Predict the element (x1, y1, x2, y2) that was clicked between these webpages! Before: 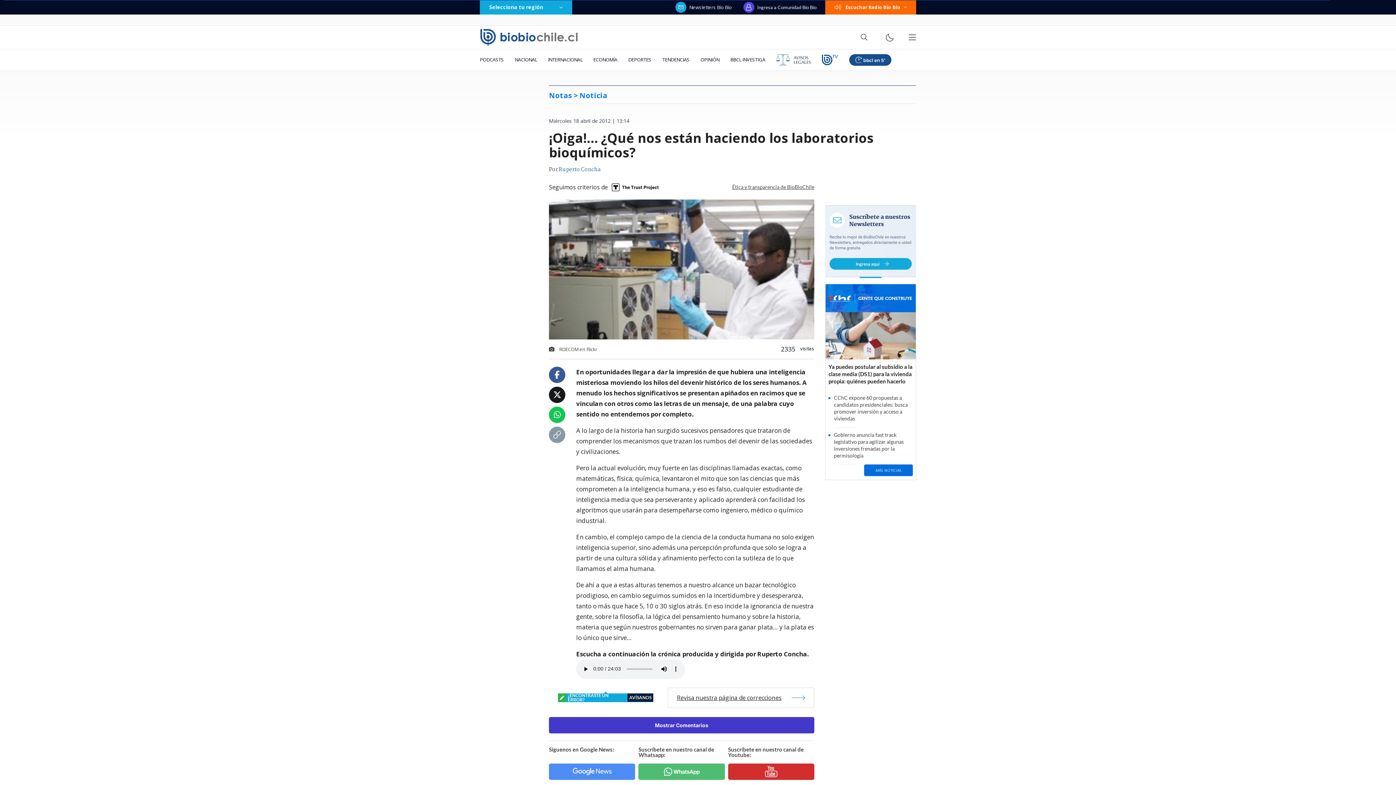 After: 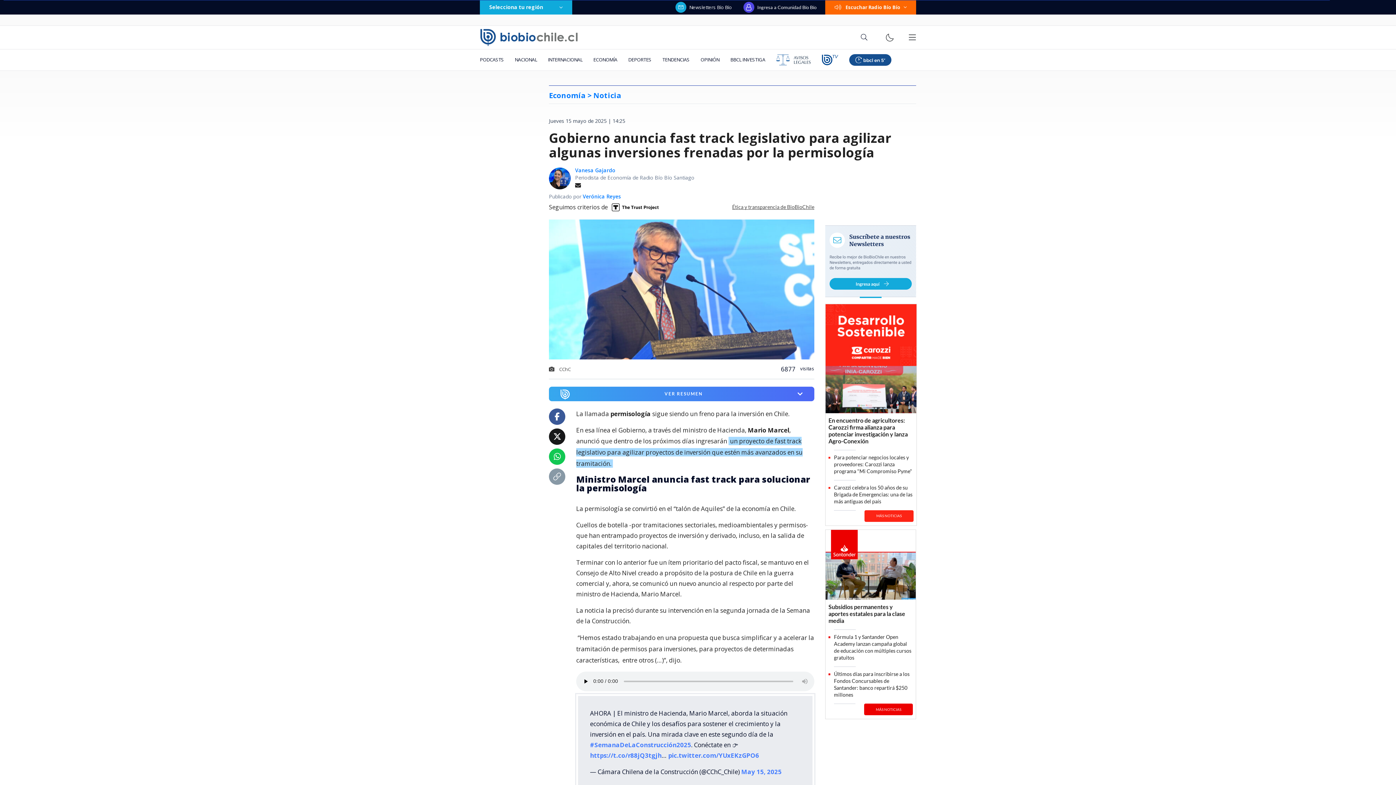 Action: bbox: (825, 431, 916, 459) label: Gobierno anuncia fast track legislativo para agilizar algunas inversiones frenadas por la permisología